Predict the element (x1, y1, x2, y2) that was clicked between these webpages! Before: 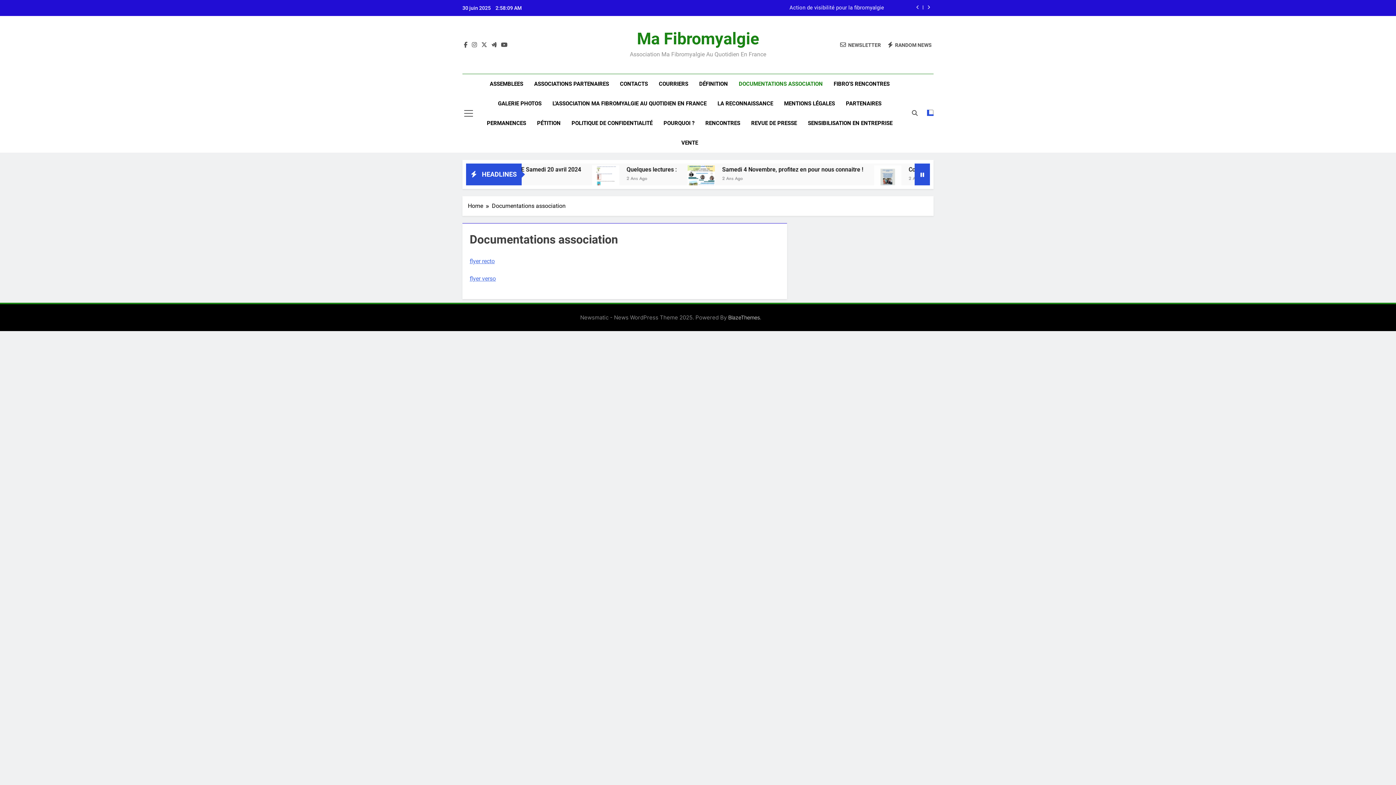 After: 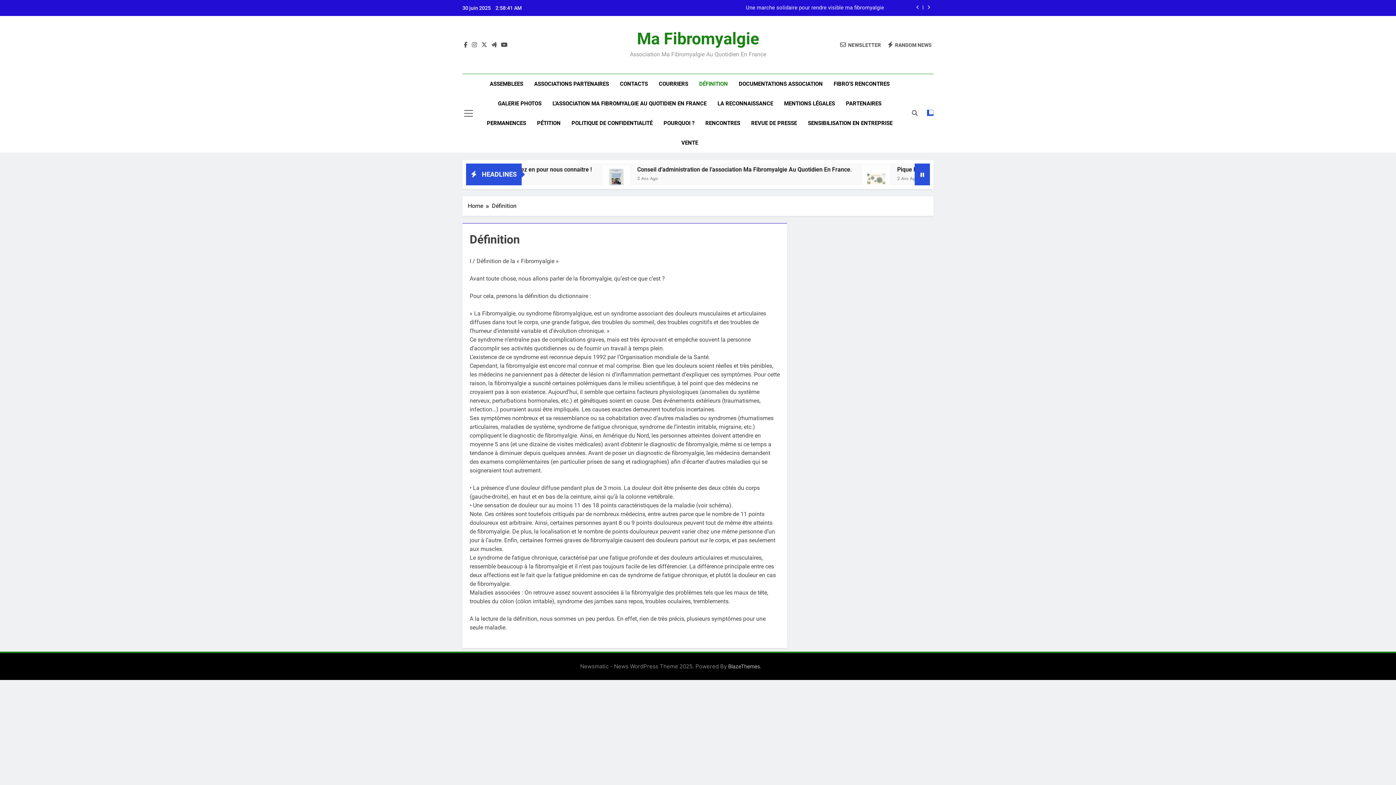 Action: bbox: (693, 74, 733, 93) label: DÉFINITION